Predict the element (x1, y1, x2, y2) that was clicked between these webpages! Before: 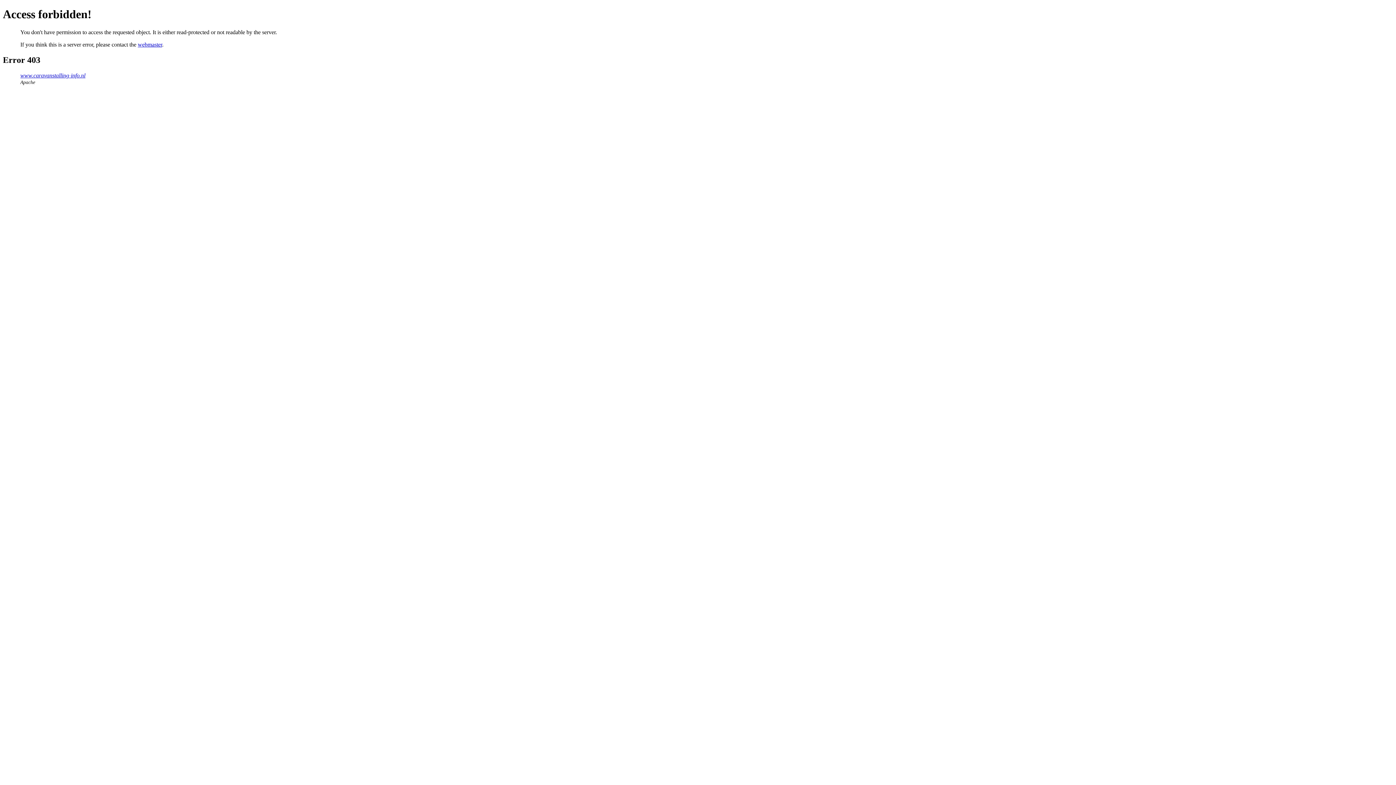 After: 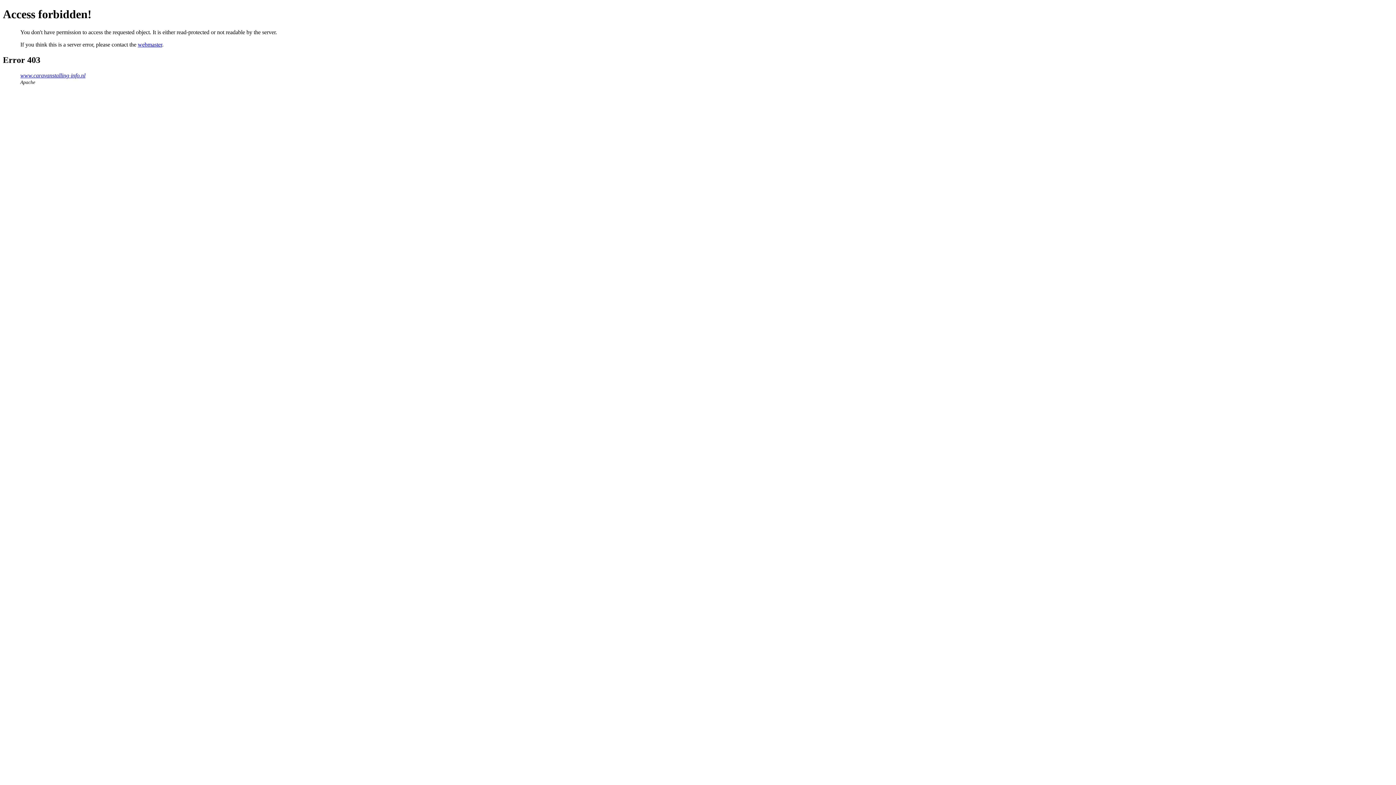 Action: bbox: (137, 41, 162, 47) label: webmaster